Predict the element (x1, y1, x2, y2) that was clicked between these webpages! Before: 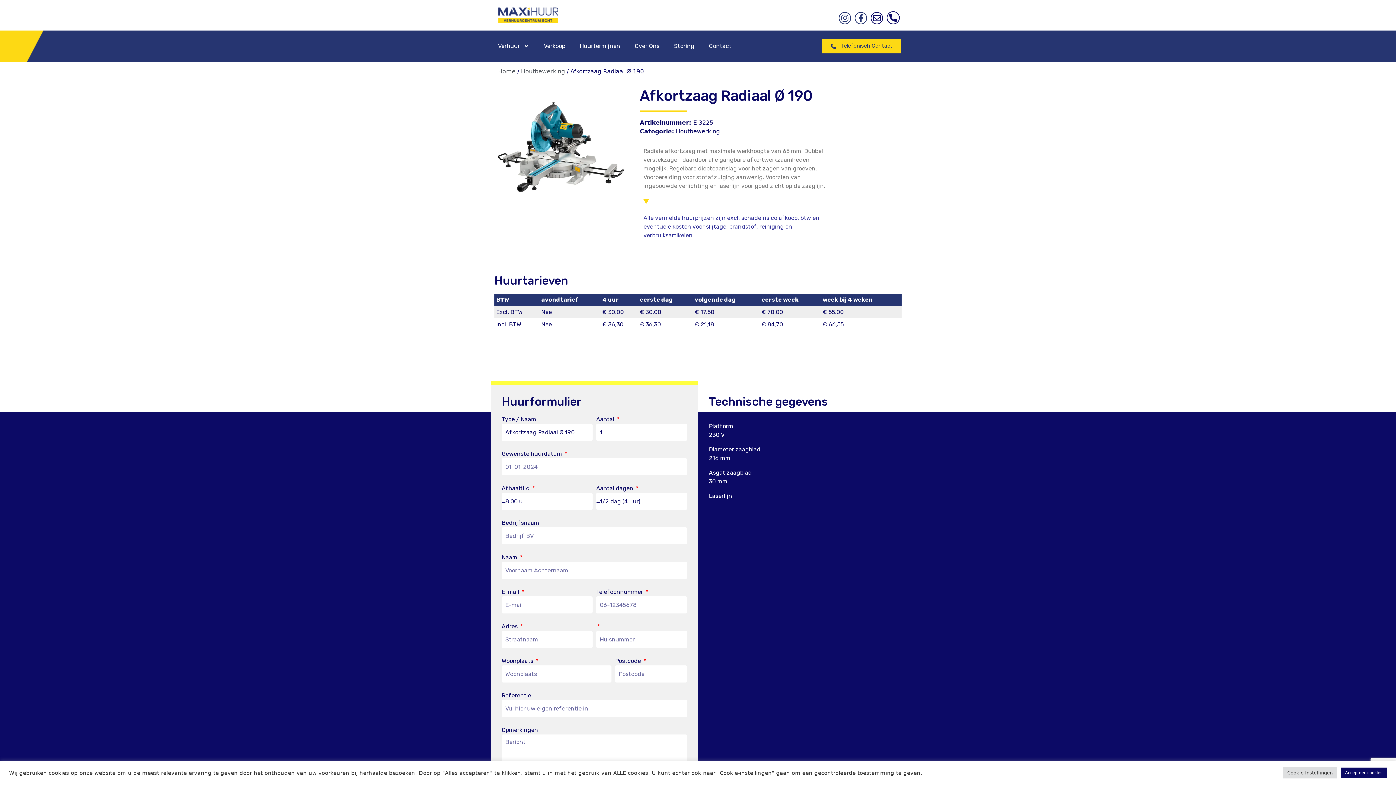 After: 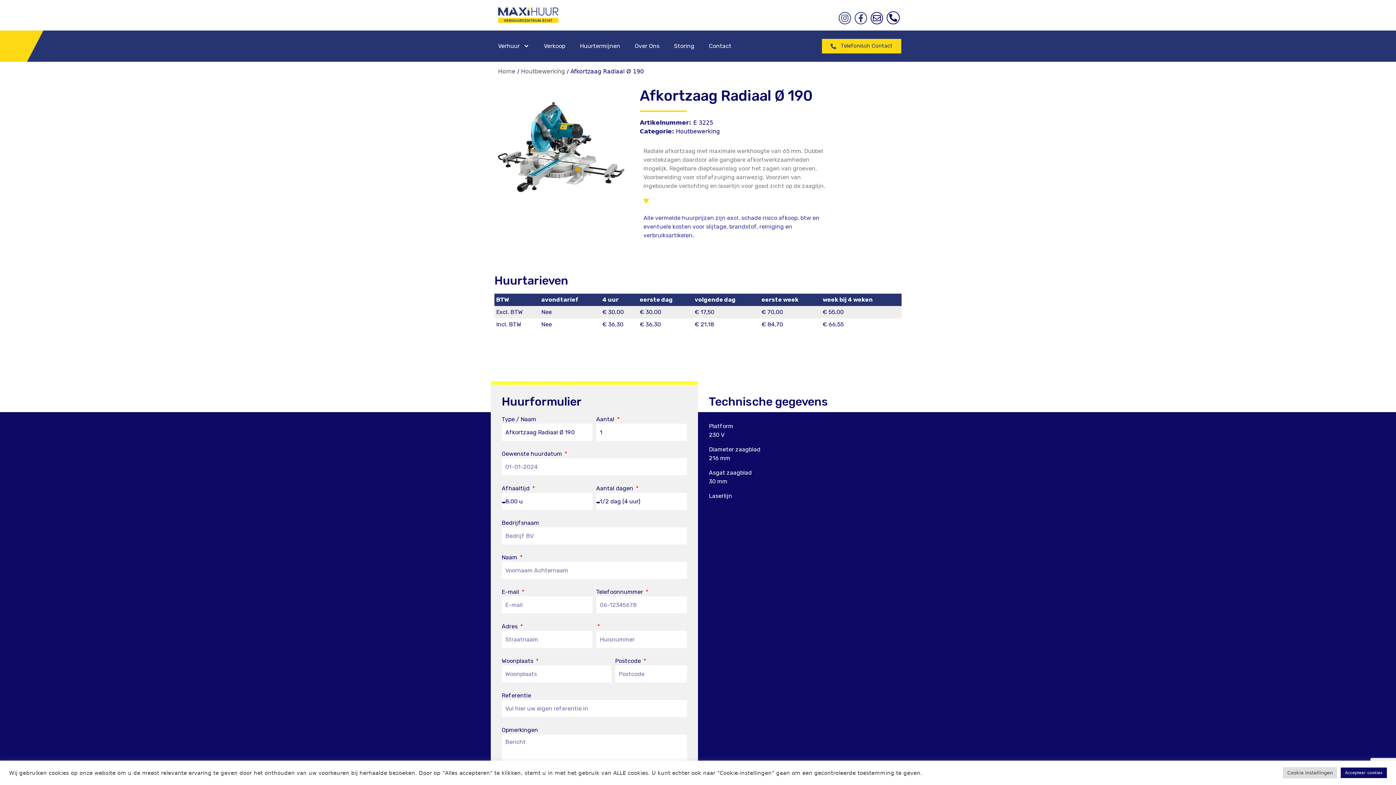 Action: bbox: (870, 12, 883, 24)